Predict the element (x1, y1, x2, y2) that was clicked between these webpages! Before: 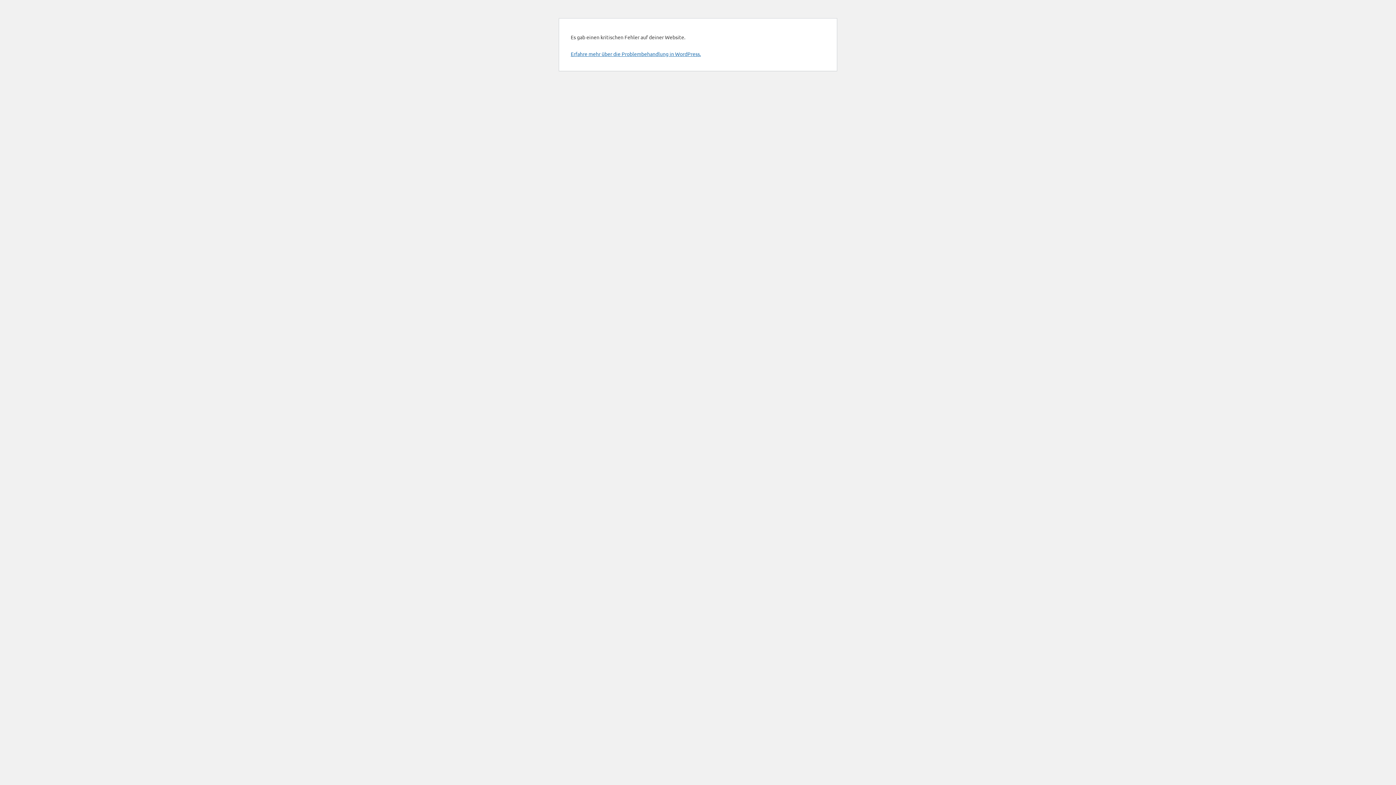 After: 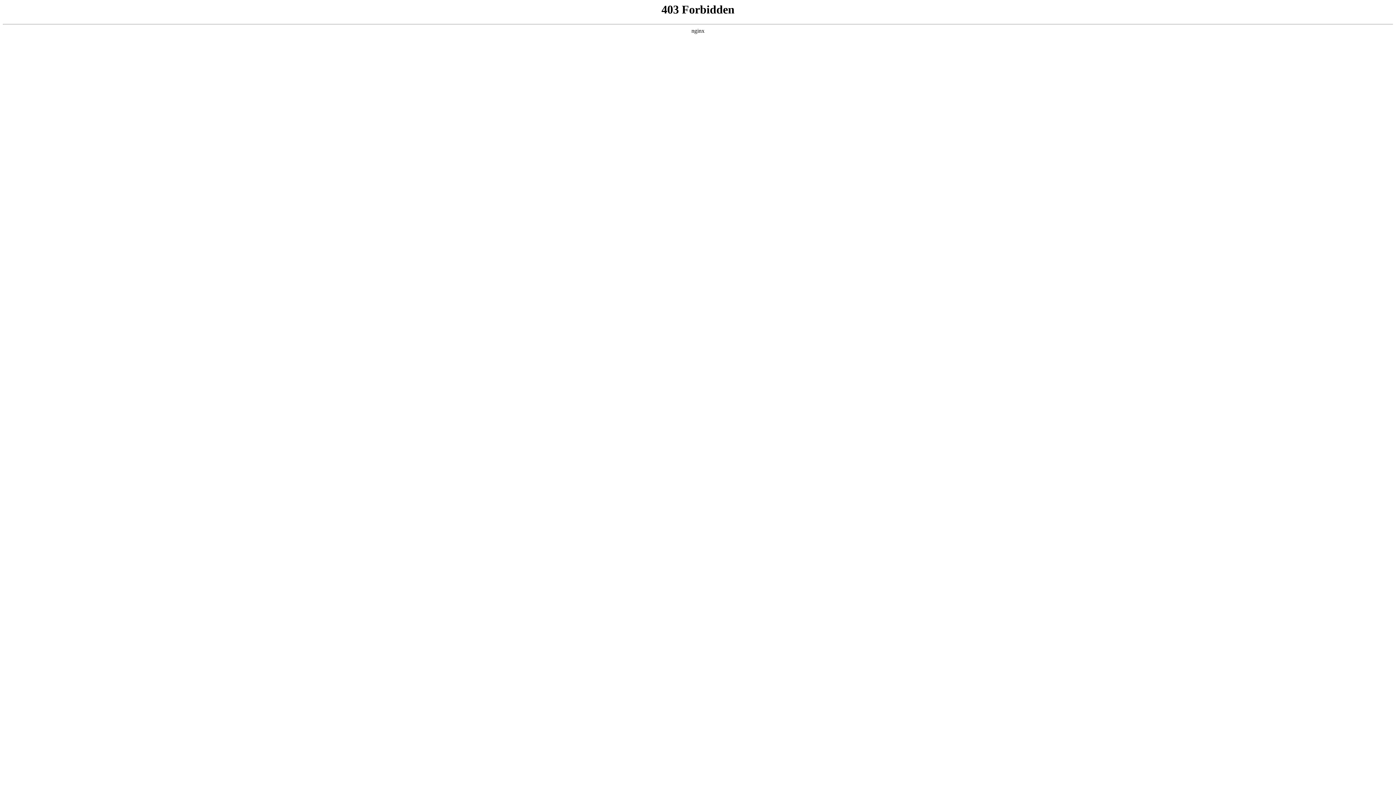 Action: bbox: (570, 50, 701, 57) label: Erfahre mehr über die Problembehandlung in WordPress.